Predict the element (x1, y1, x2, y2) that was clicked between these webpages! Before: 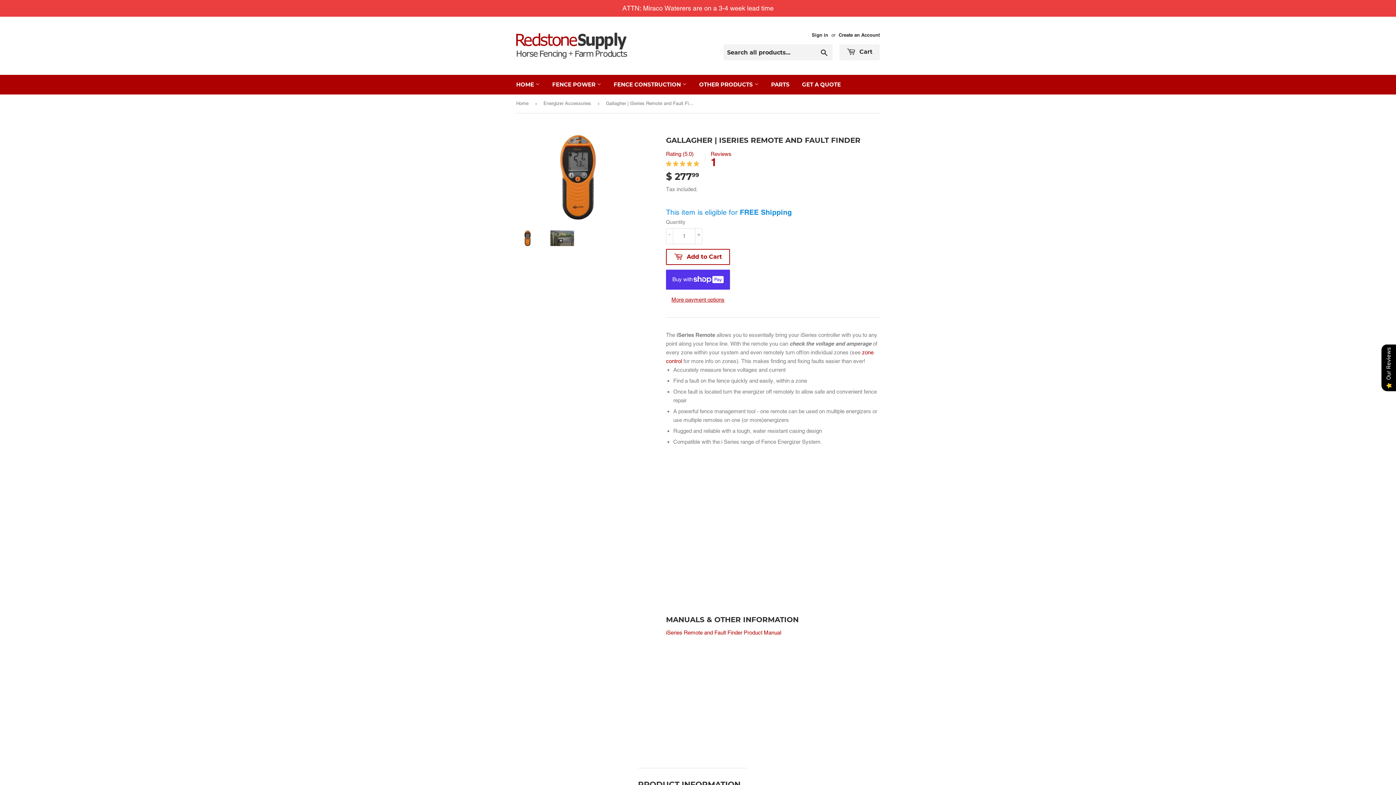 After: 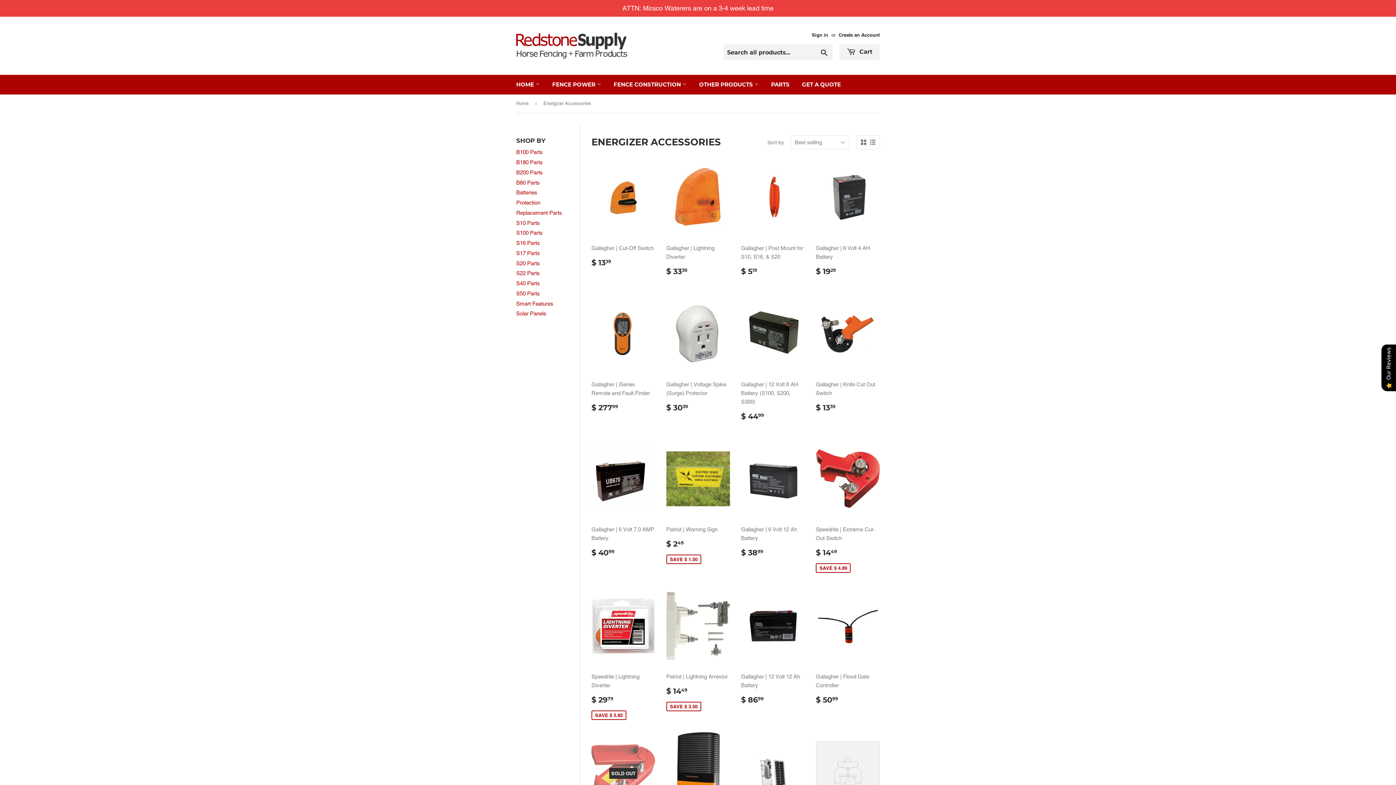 Action: bbox: (543, 94, 593, 112) label: Energizer Accessories